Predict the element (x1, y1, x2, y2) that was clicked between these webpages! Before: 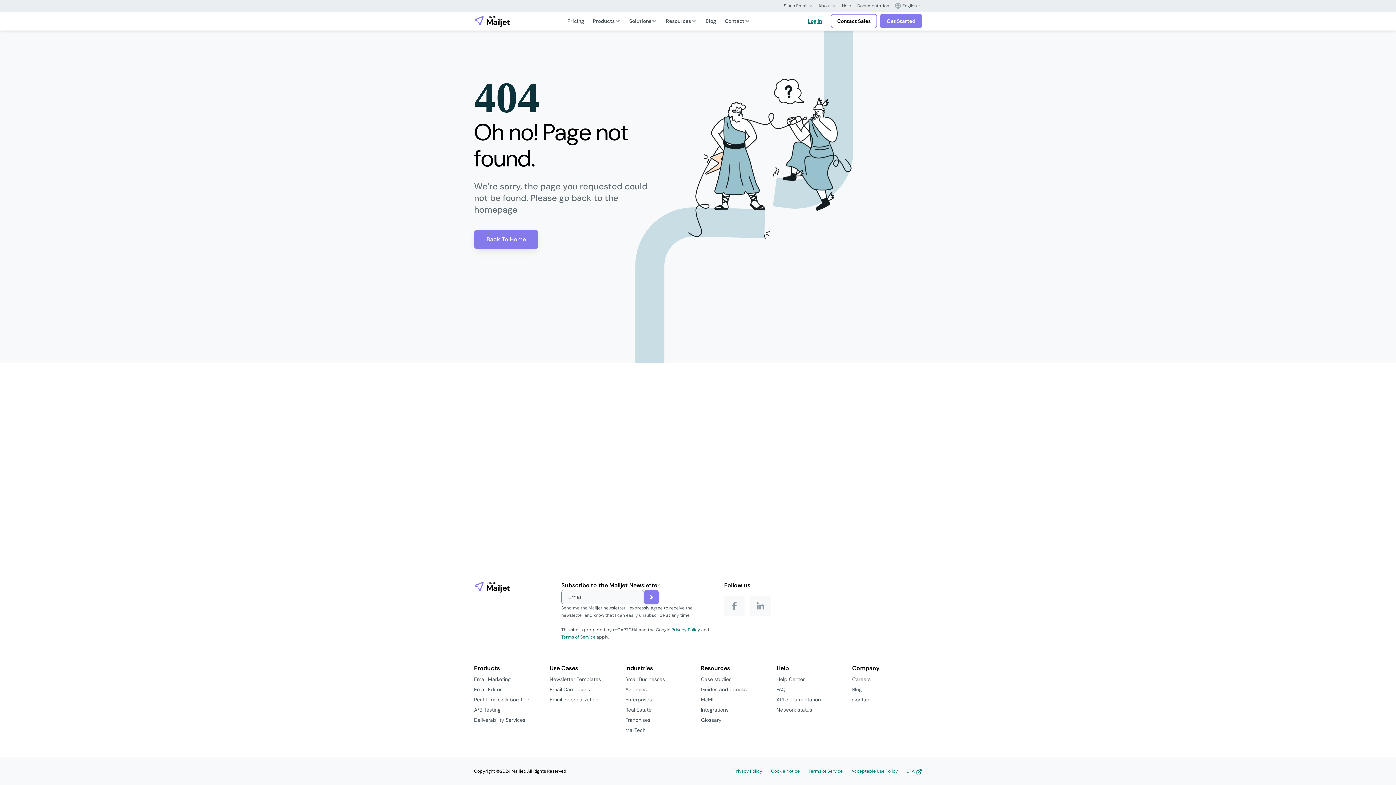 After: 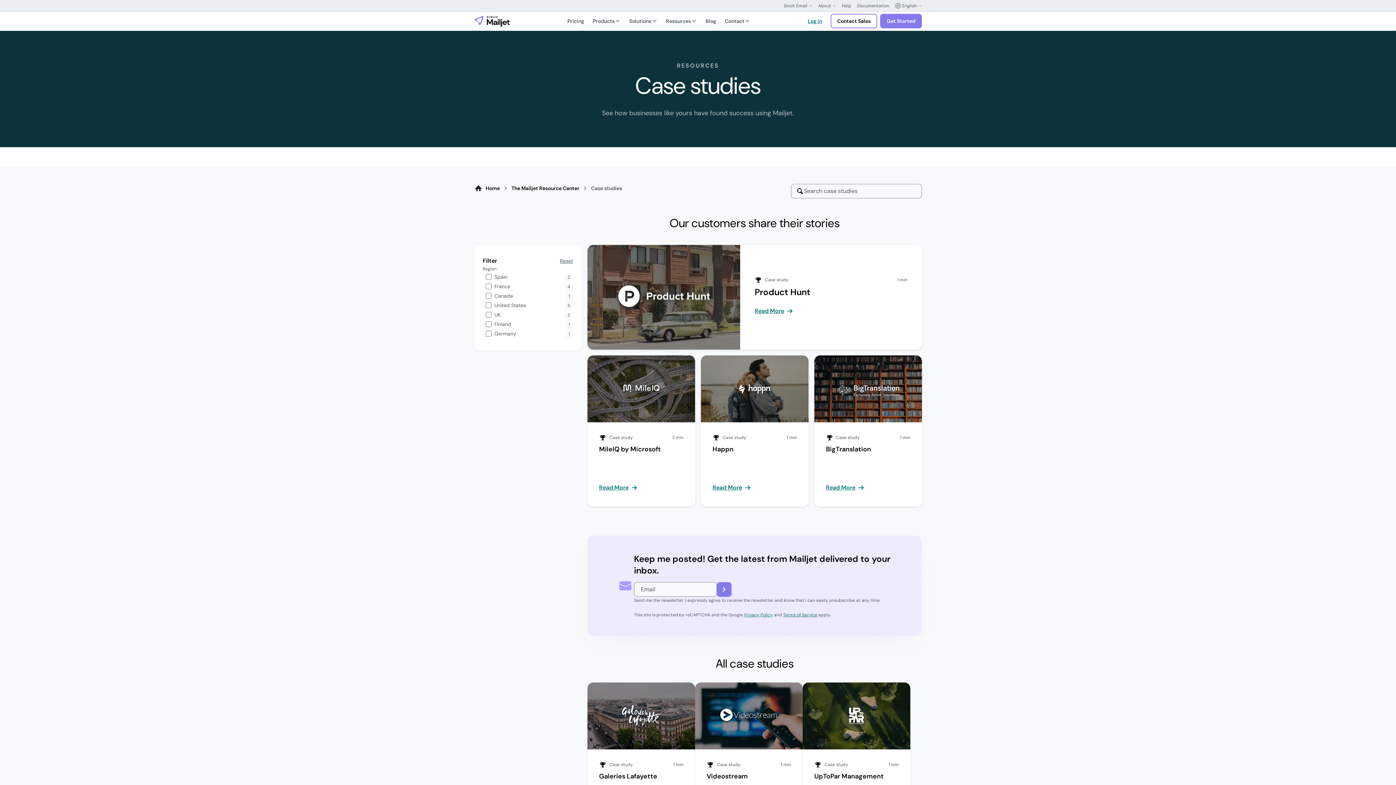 Action: bbox: (701, 673, 731, 683) label: Case studies